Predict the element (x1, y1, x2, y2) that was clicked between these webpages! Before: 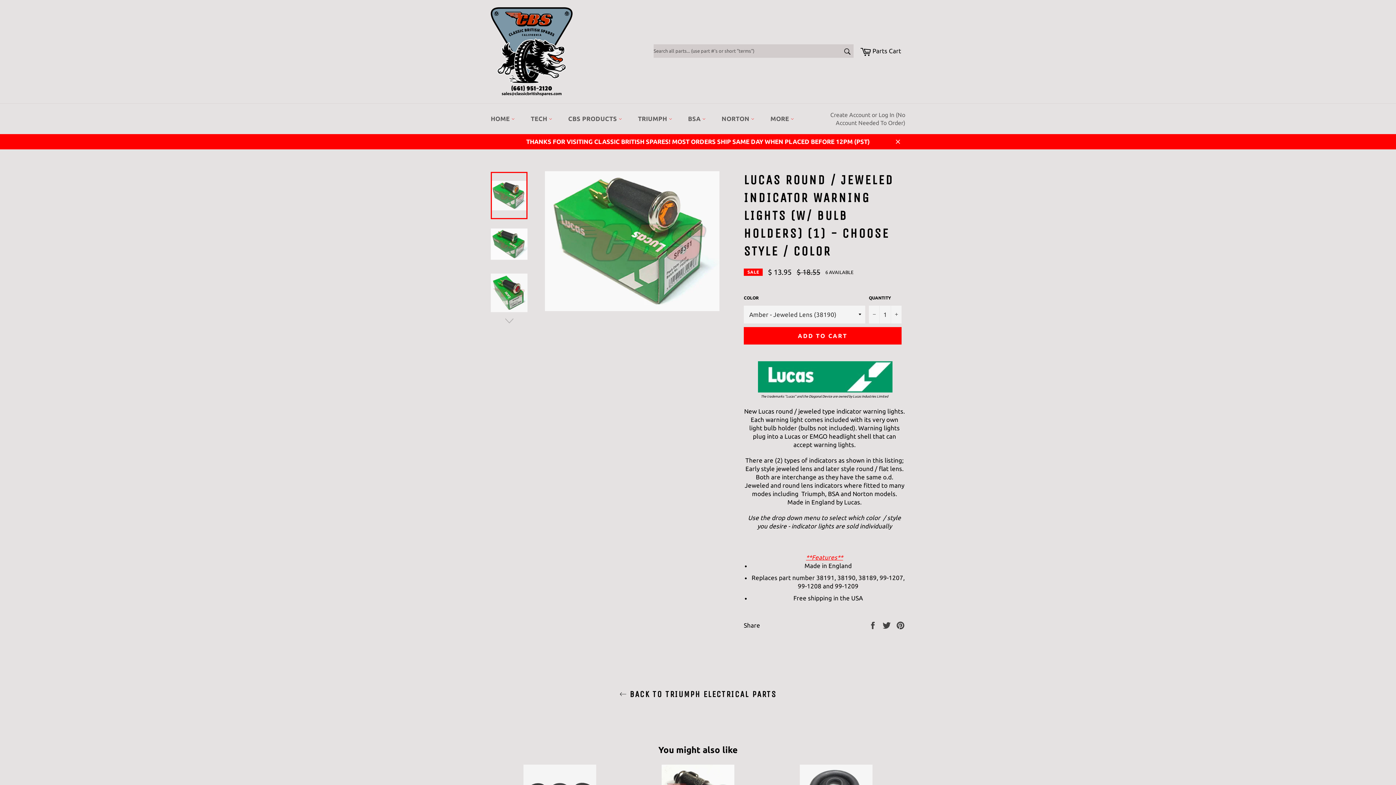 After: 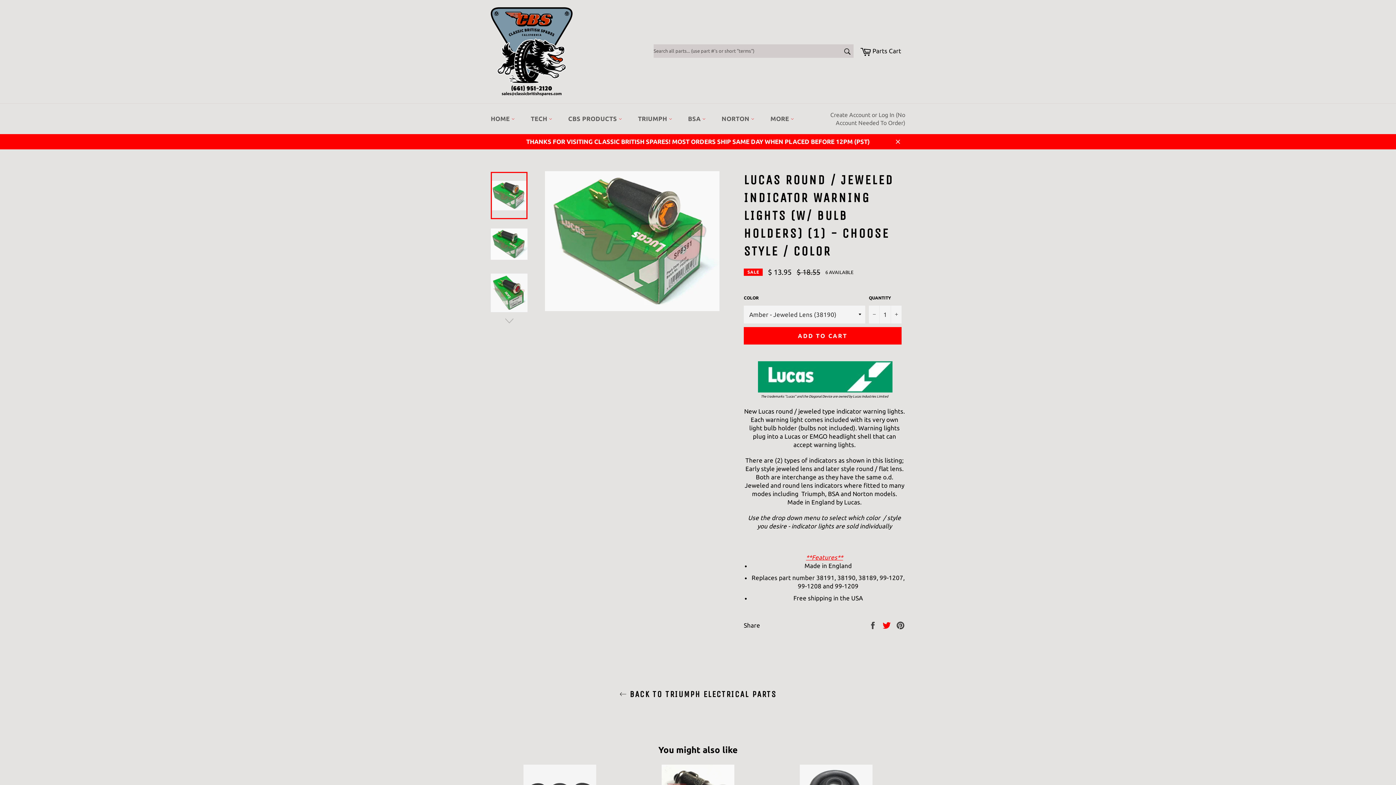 Action: label:  
Tweet on Twitter bbox: (882, 621, 892, 628)